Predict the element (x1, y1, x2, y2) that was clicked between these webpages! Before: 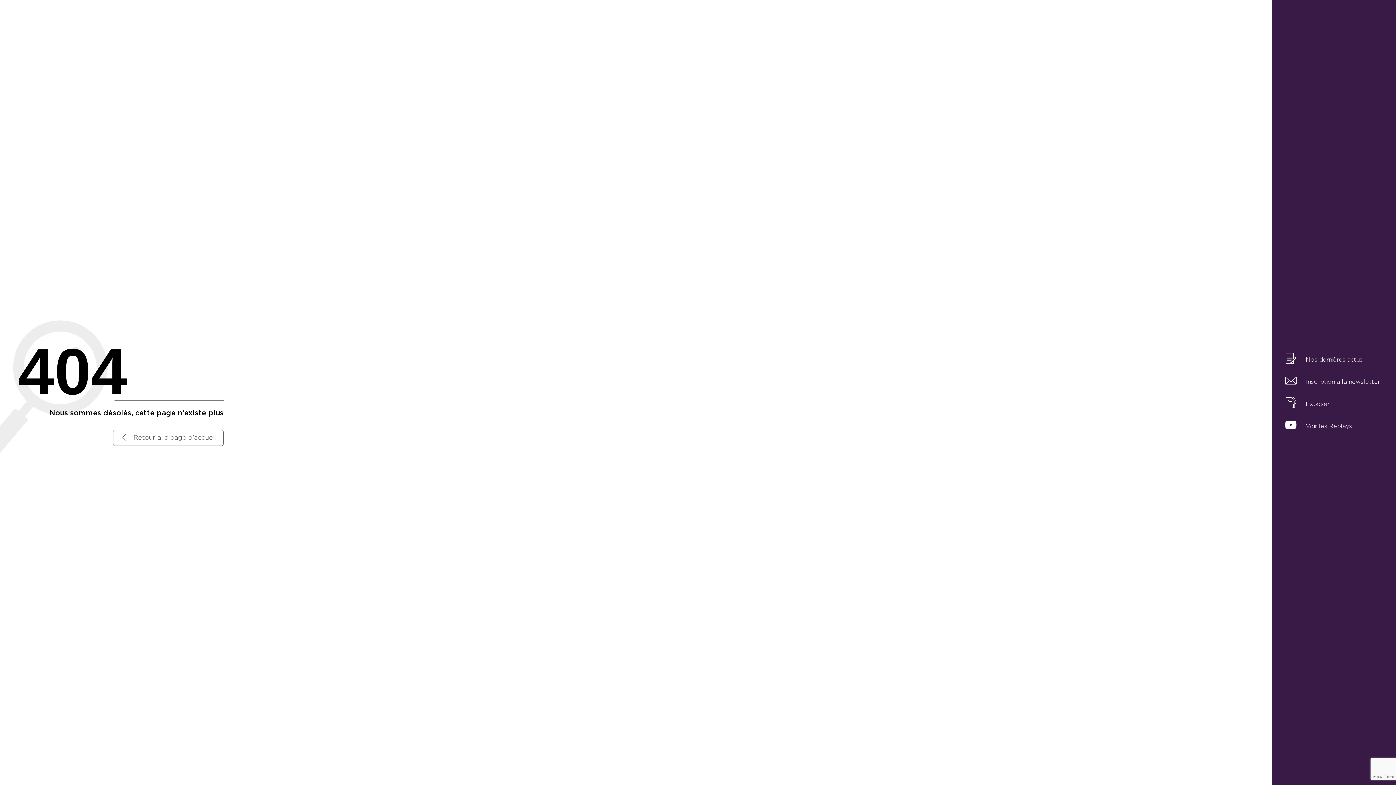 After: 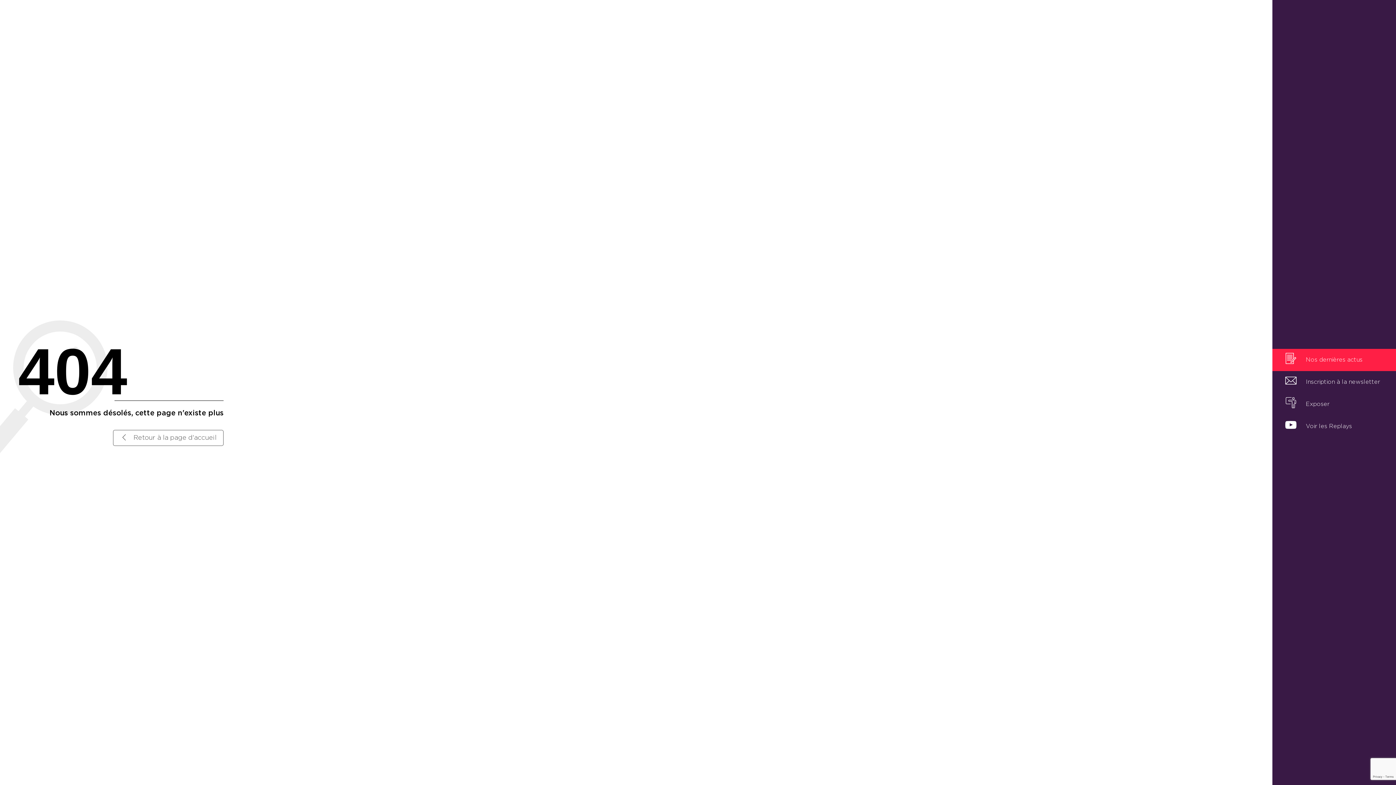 Action: bbox: (1272, 349, 1396, 371) label: 	Nos dernières actus